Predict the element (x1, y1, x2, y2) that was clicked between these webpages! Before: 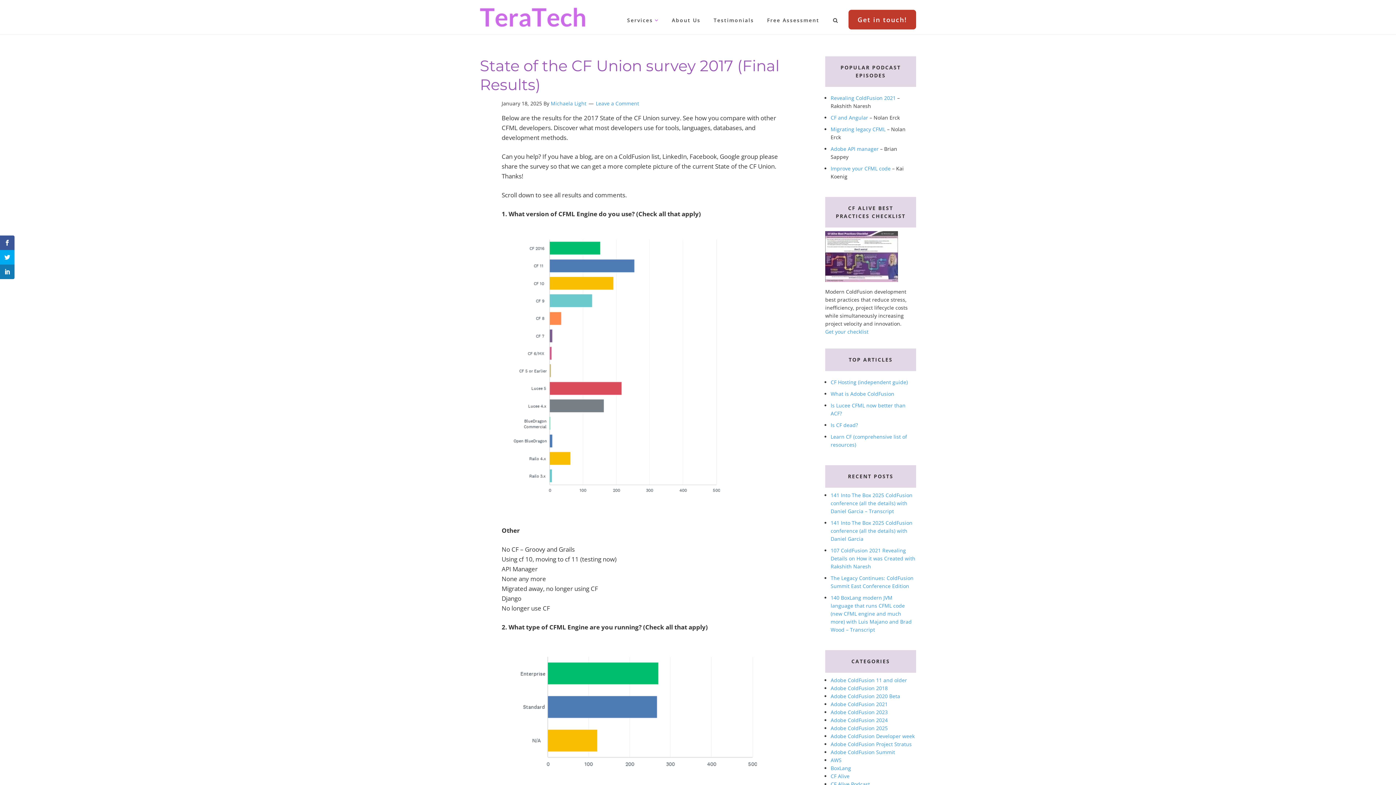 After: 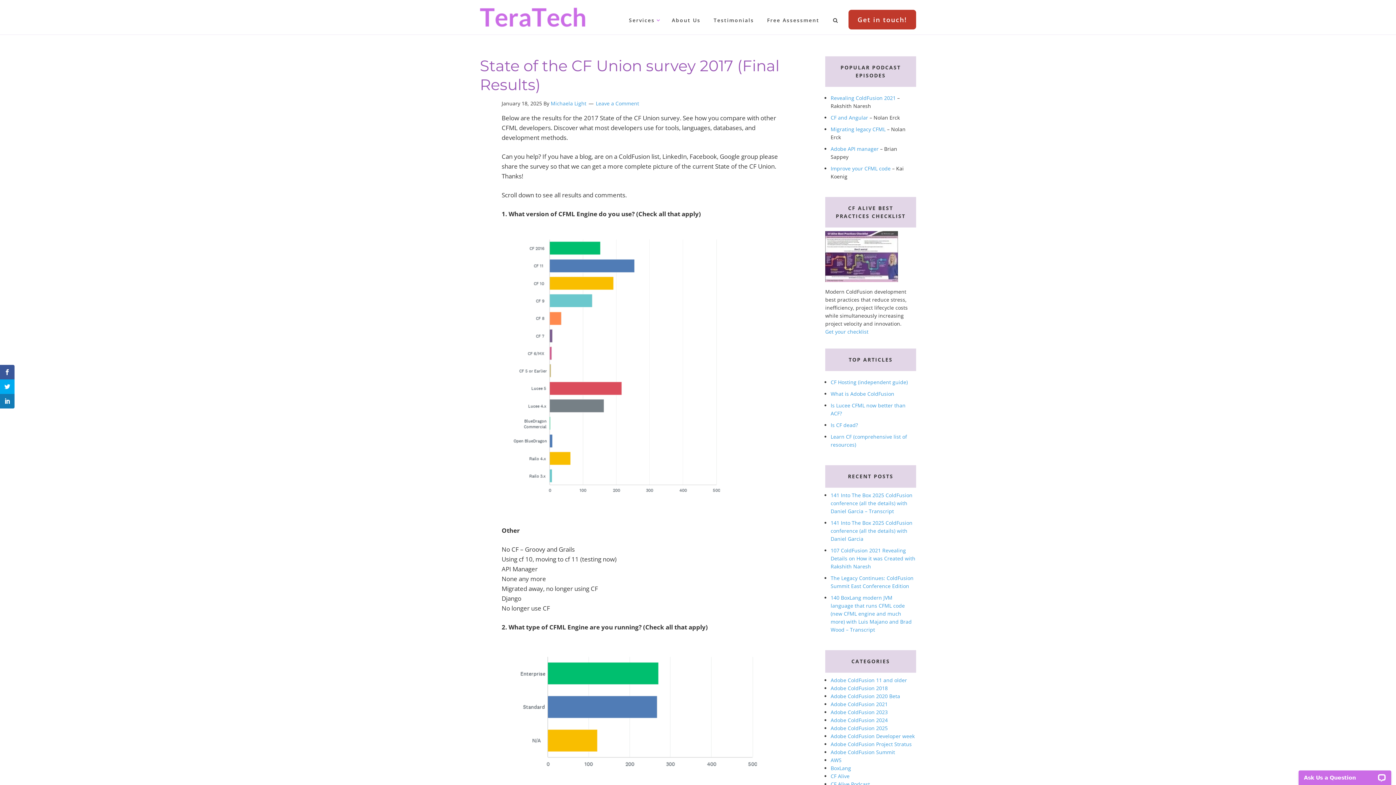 Action: bbox: (0, 264, 14, 279)